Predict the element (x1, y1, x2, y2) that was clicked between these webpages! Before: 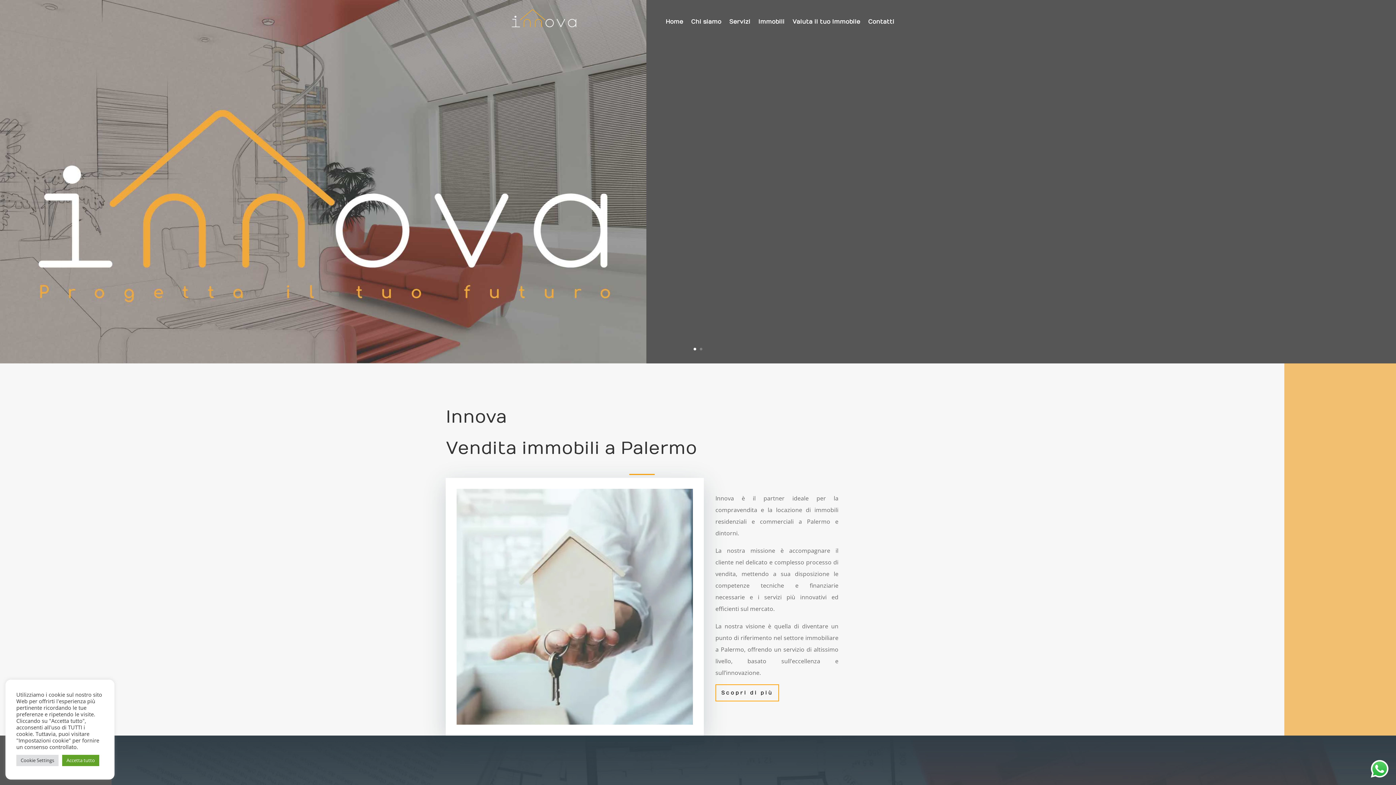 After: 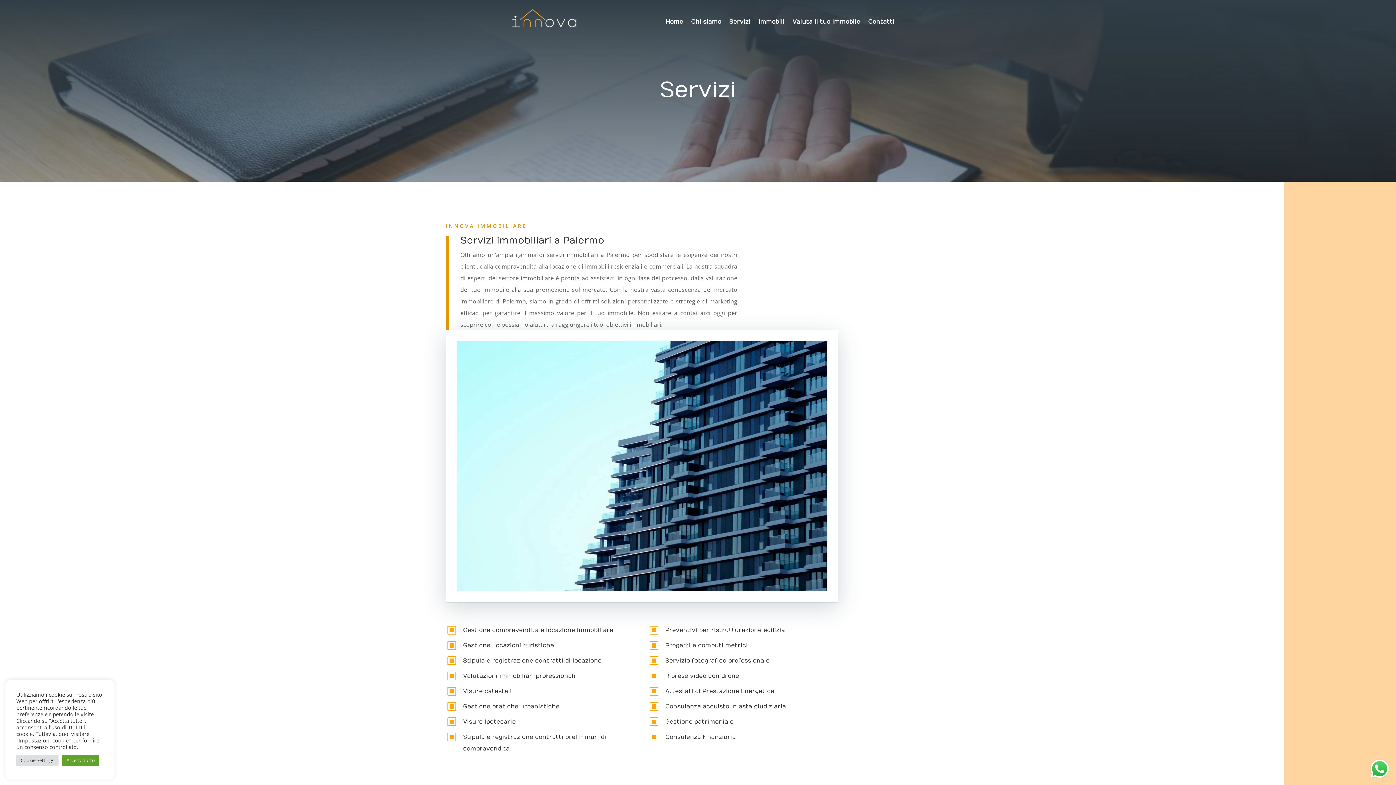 Action: label: Servizi bbox: (729, 3, 750, 40)